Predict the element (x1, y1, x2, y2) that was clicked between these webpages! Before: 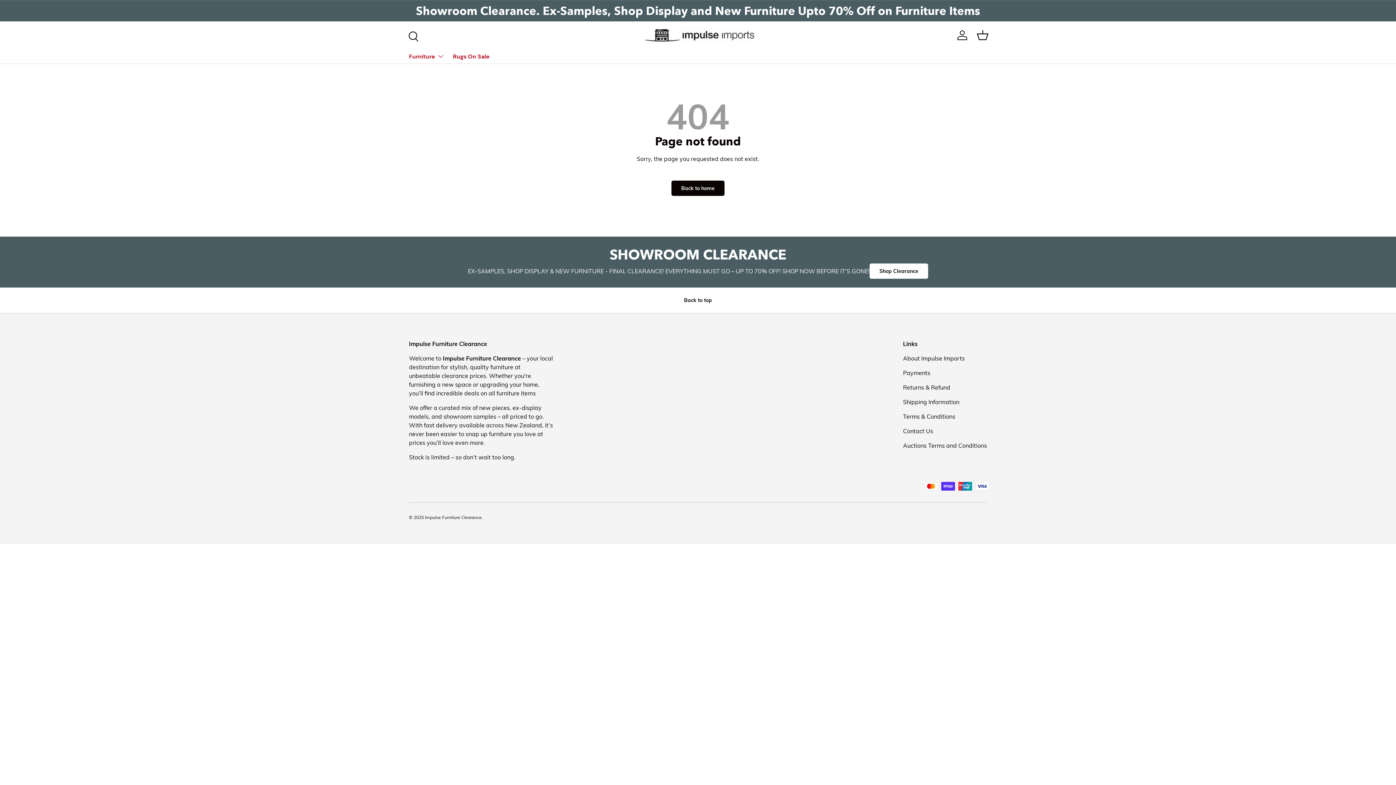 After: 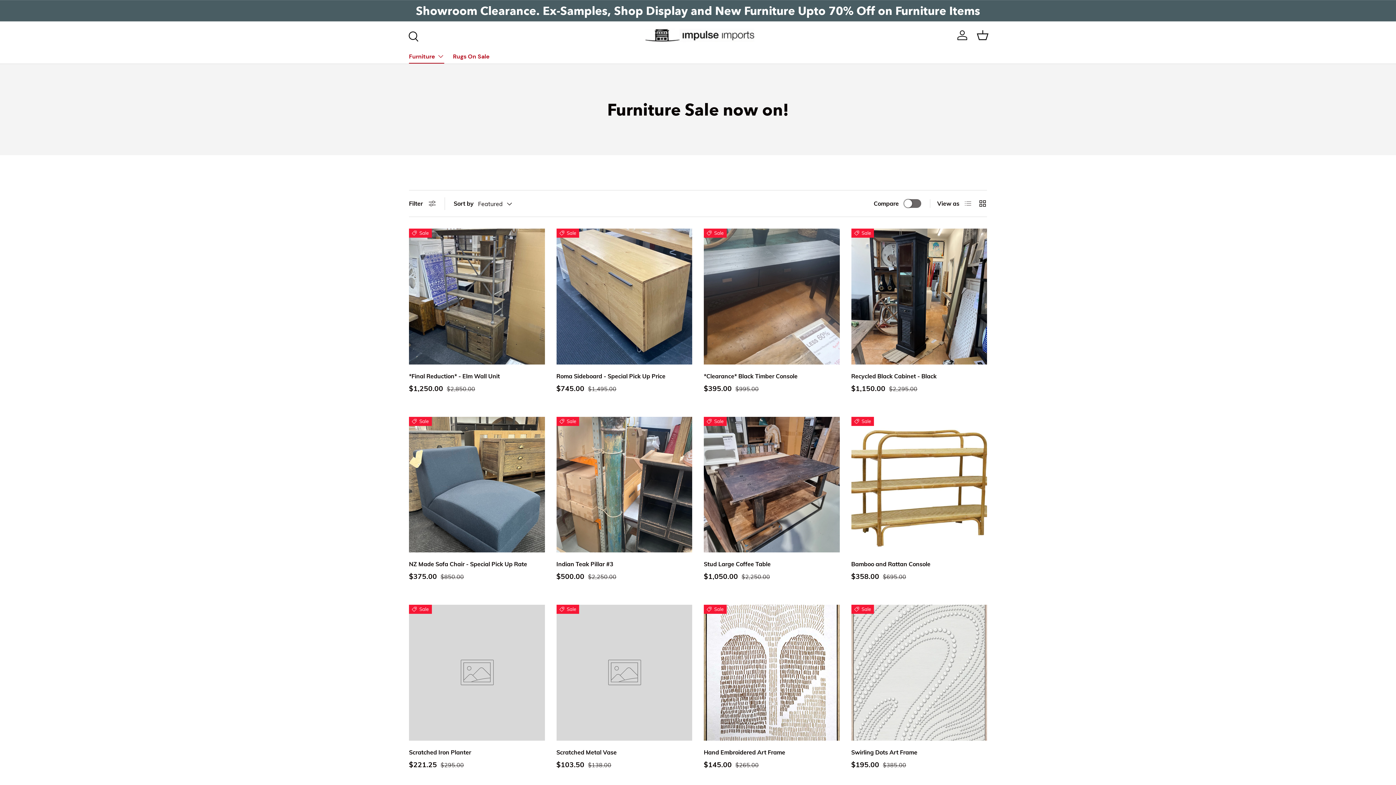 Action: label: Furniture bbox: (409, 49, 444, 63)